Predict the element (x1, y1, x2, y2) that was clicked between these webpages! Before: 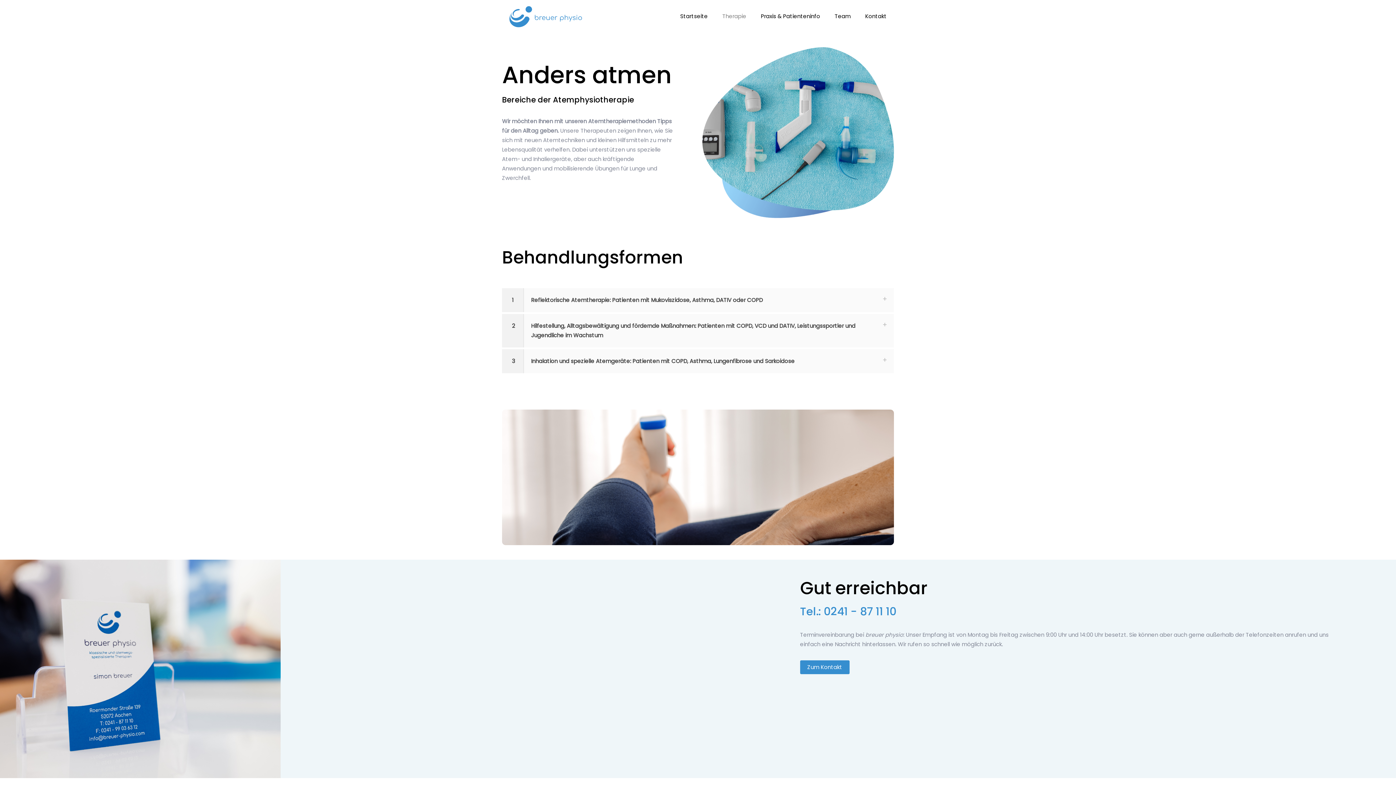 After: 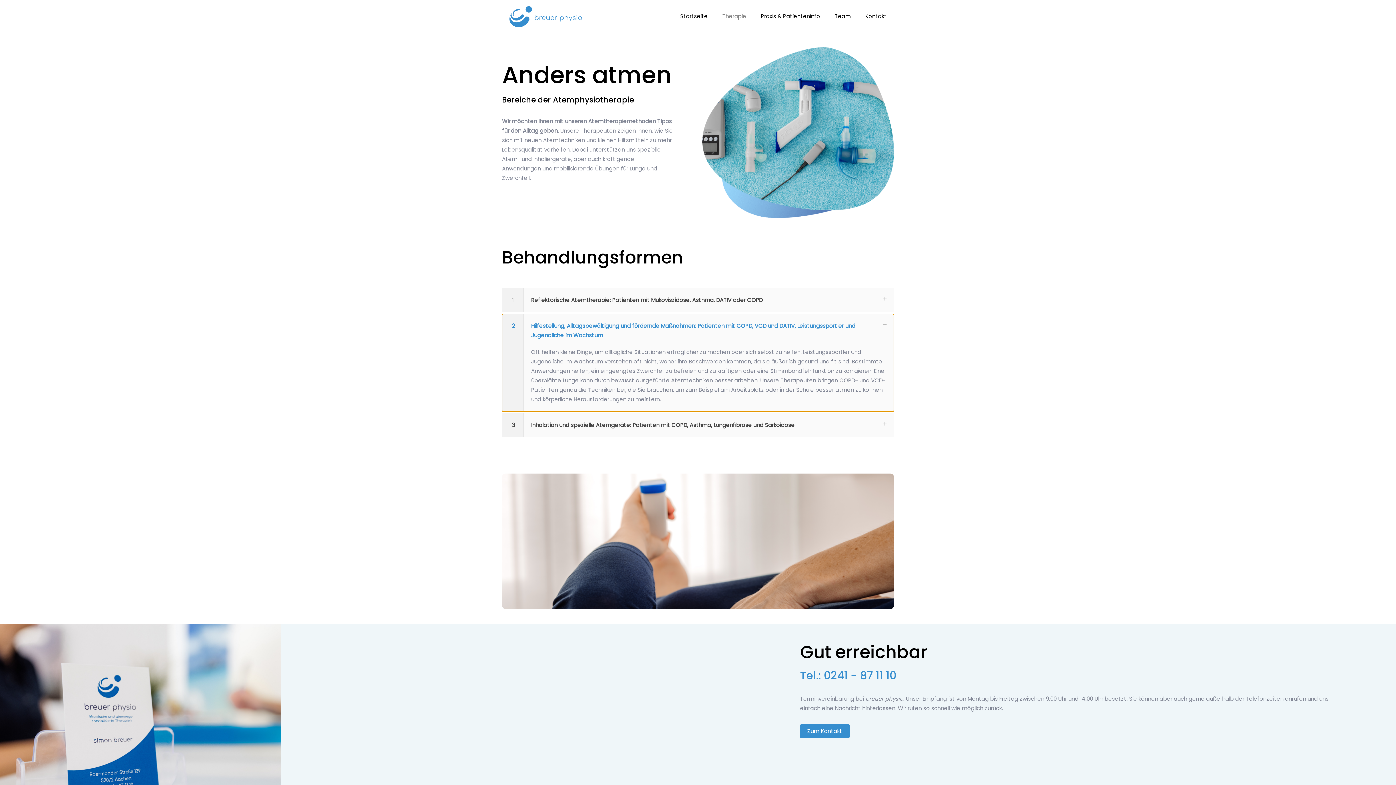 Action: bbox: (502, 314, 894, 347) label: 2
Hilfestellung, Alltagsbewältigung und fördernde Maßnahmen: Patienten mit COPD, VCD und DATIV, Leistungssportler und Jugendliche im Wachstum